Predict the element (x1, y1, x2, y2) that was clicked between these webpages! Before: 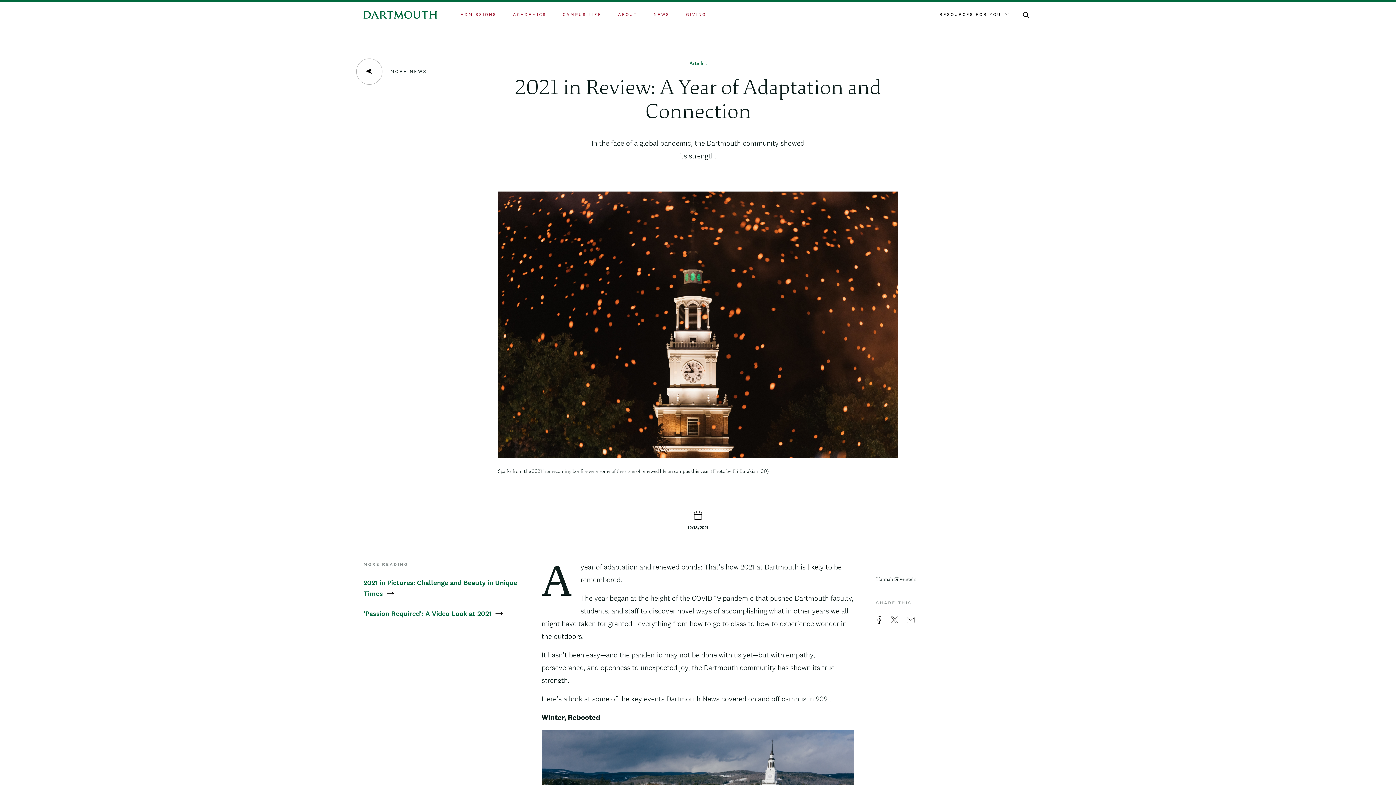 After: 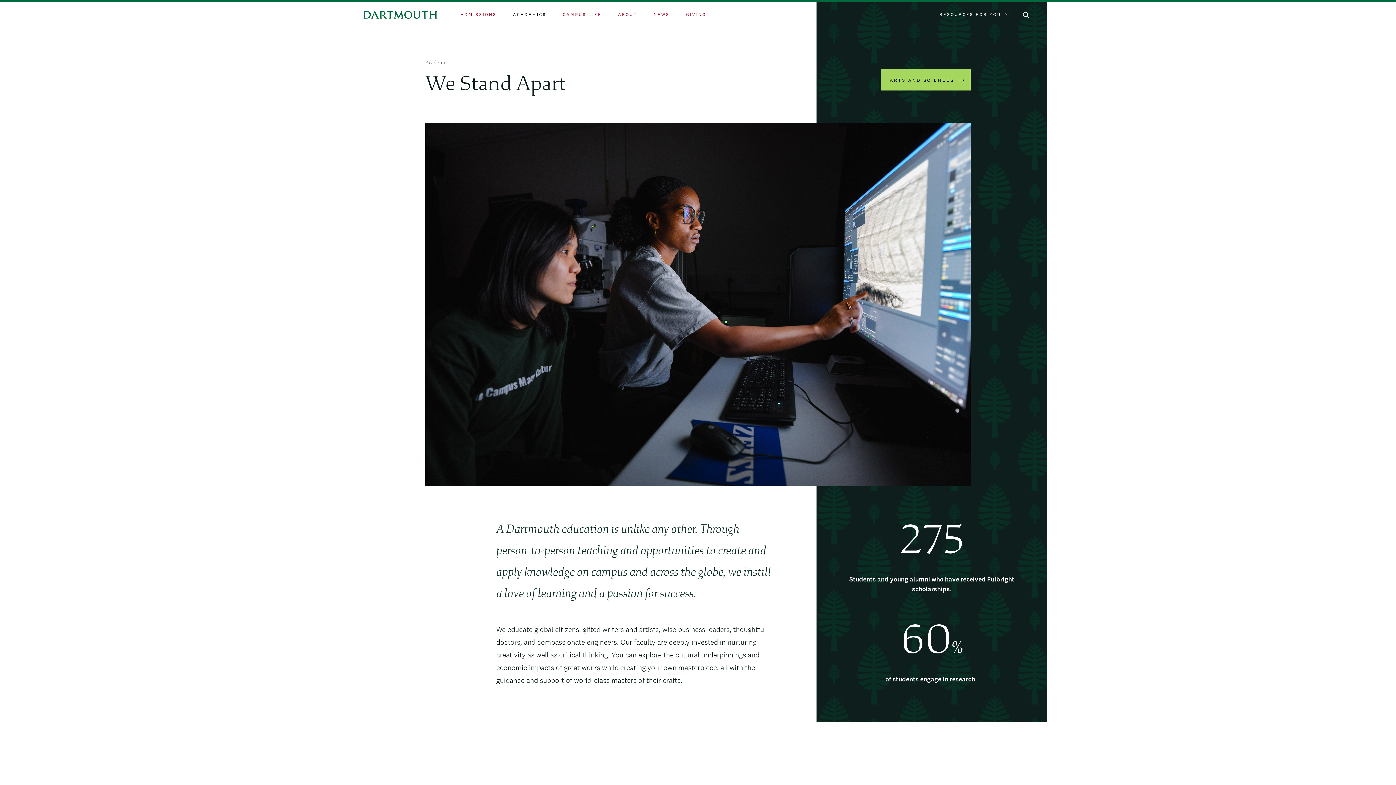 Action: label: ACADEMICS bbox: (513, 11, 546, 17)